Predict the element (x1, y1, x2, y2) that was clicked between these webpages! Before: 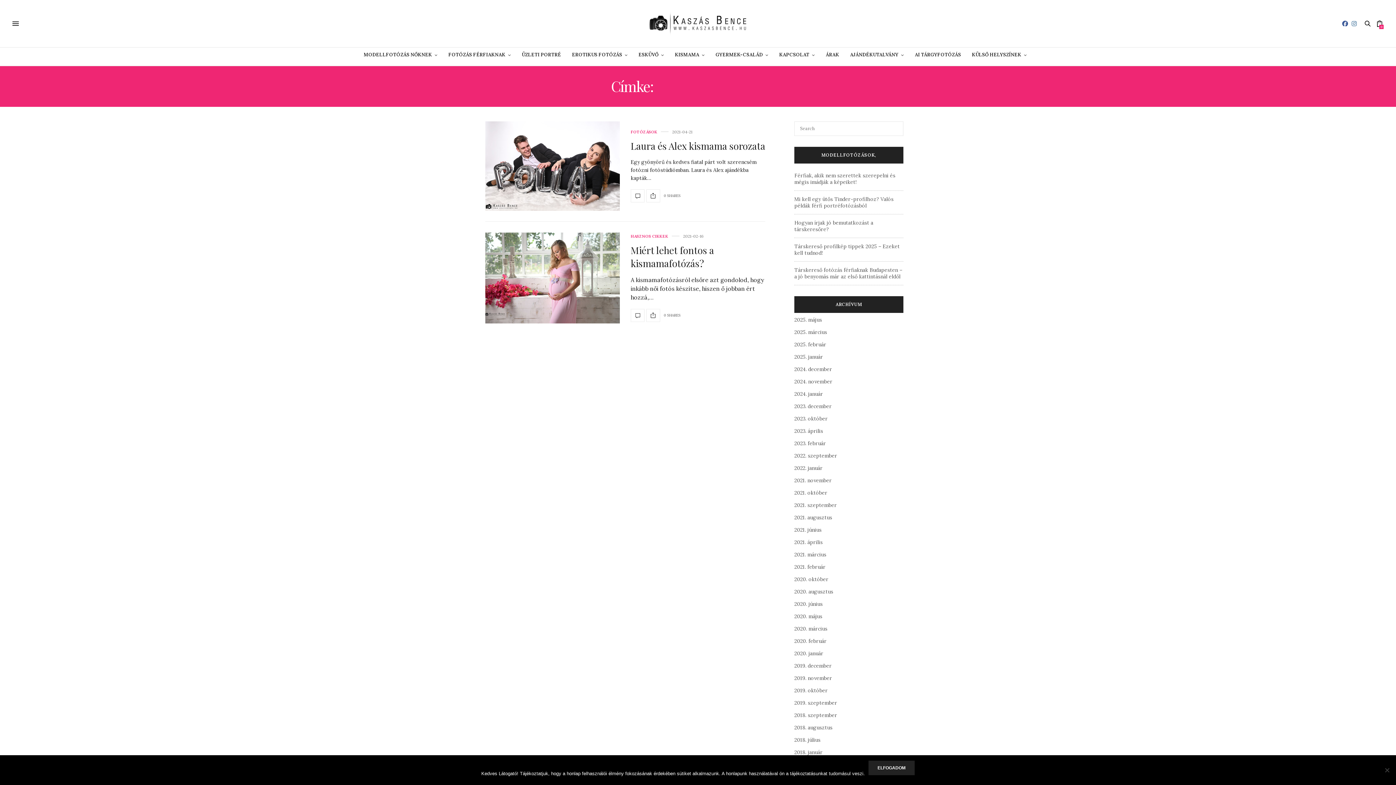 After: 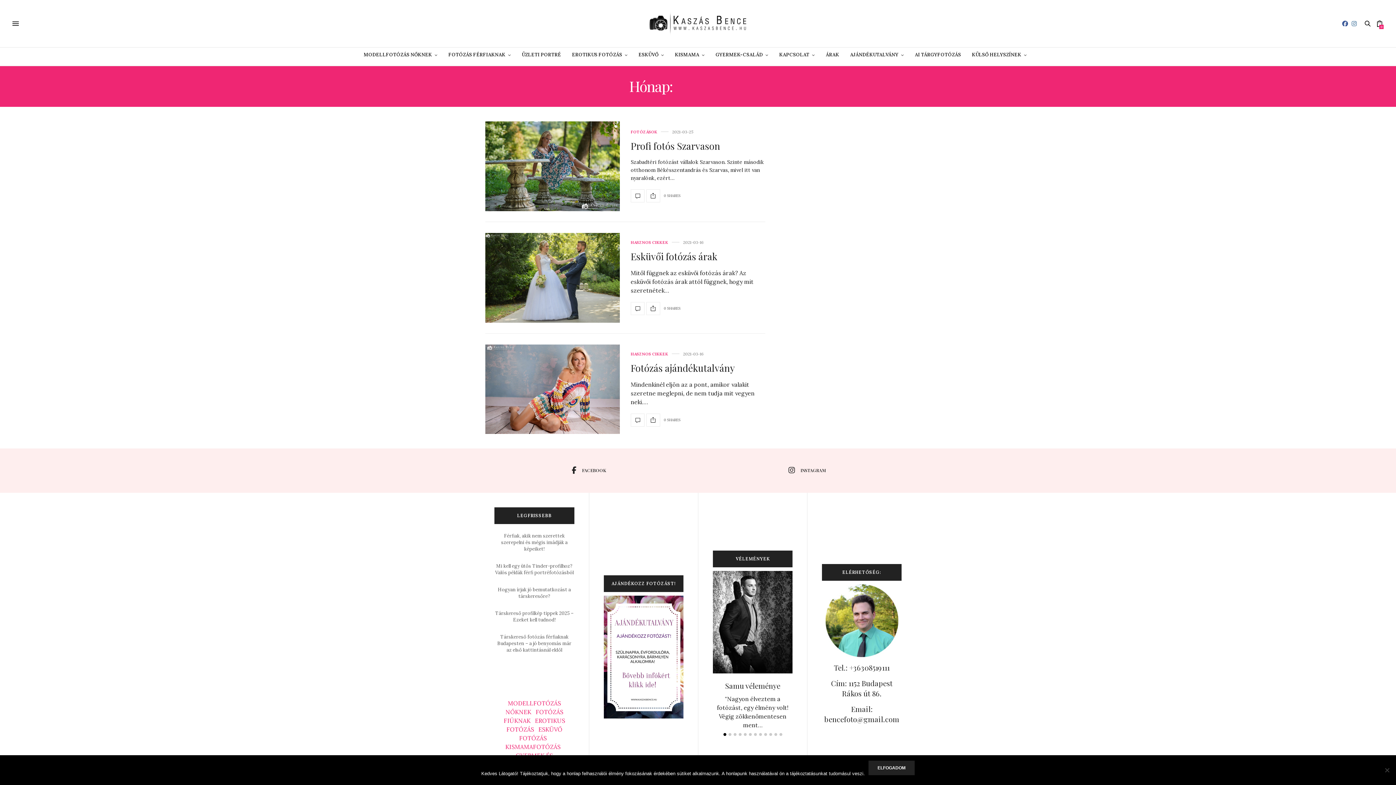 Action: label: 2021. március bbox: (794, 551, 826, 558)